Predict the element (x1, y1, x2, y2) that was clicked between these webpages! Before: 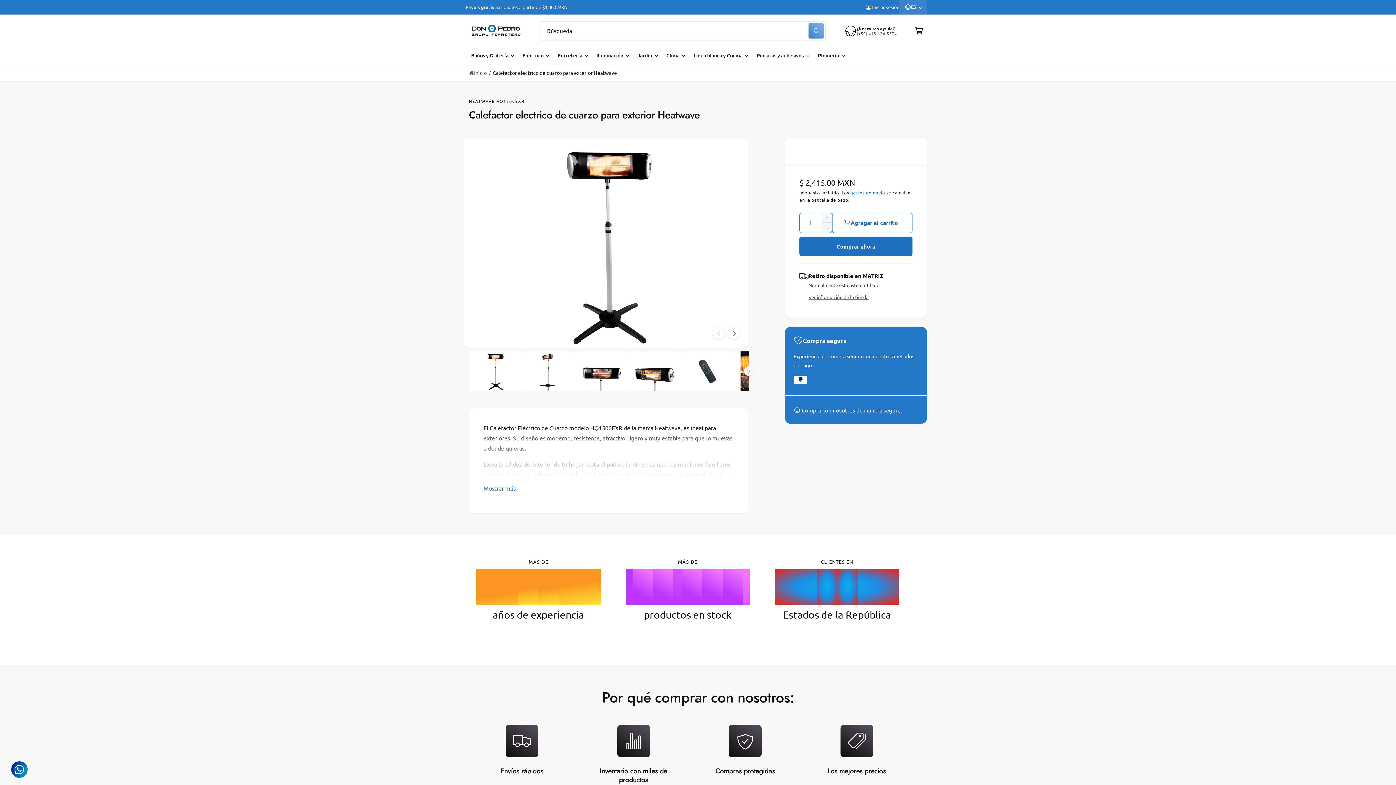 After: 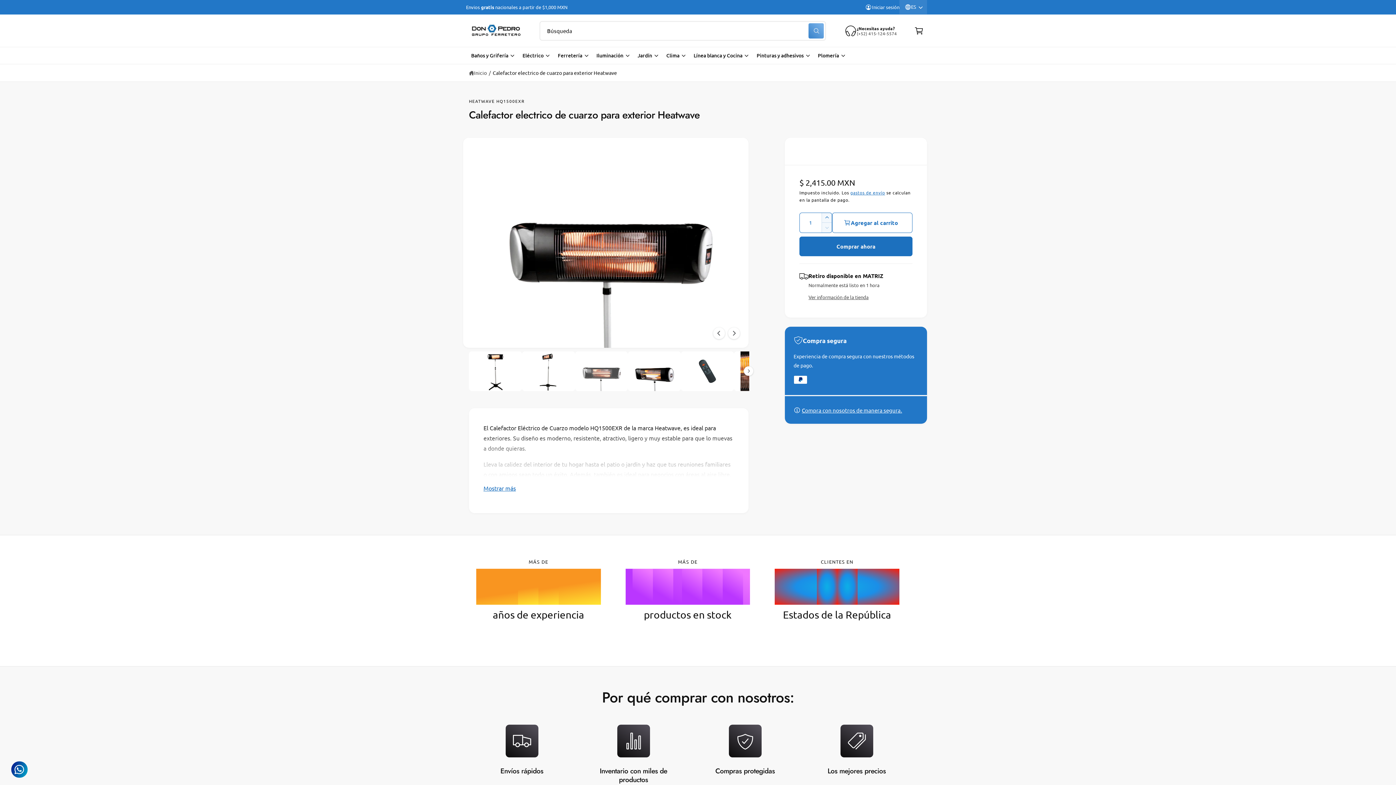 Action: label: Cargar la imagen 3 en la vista de la galería bbox: (575, 351, 628, 391)